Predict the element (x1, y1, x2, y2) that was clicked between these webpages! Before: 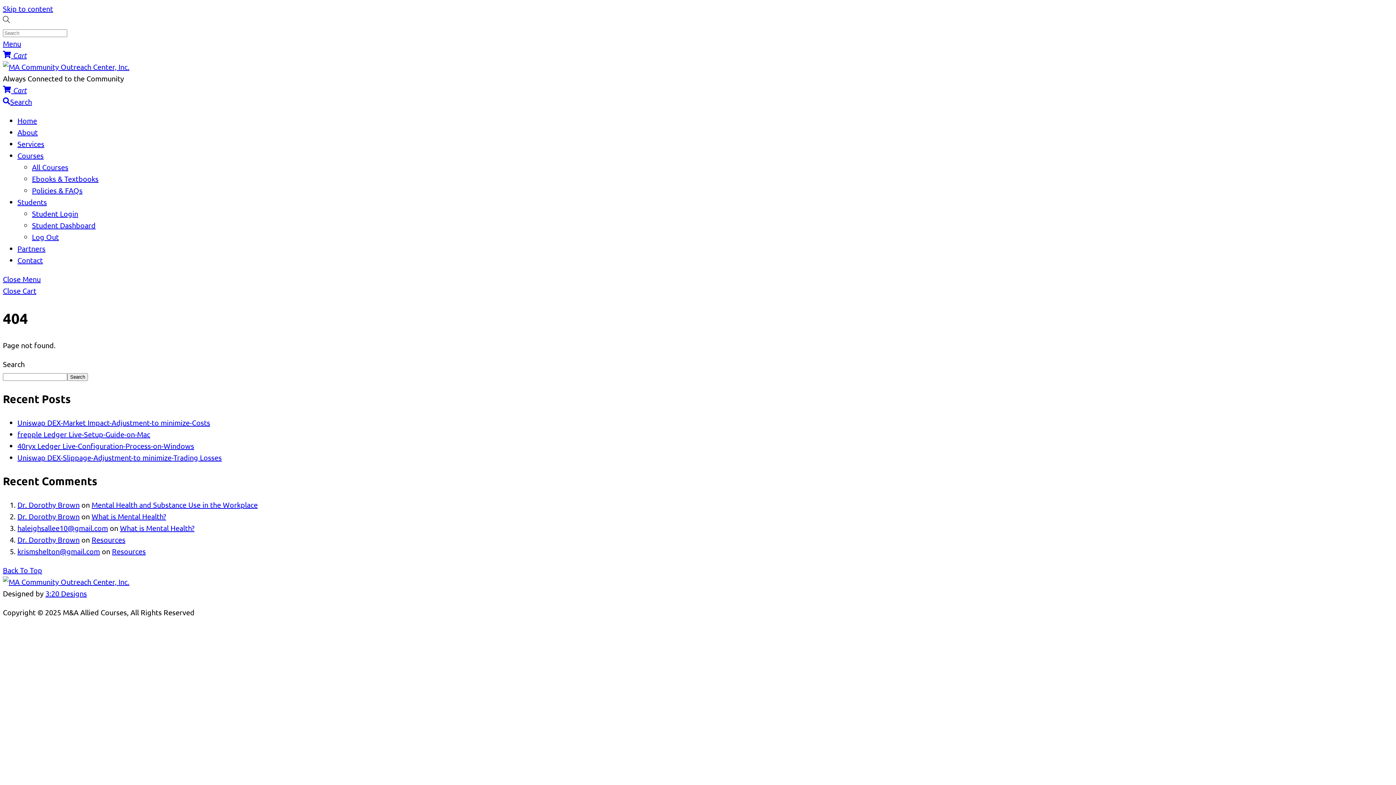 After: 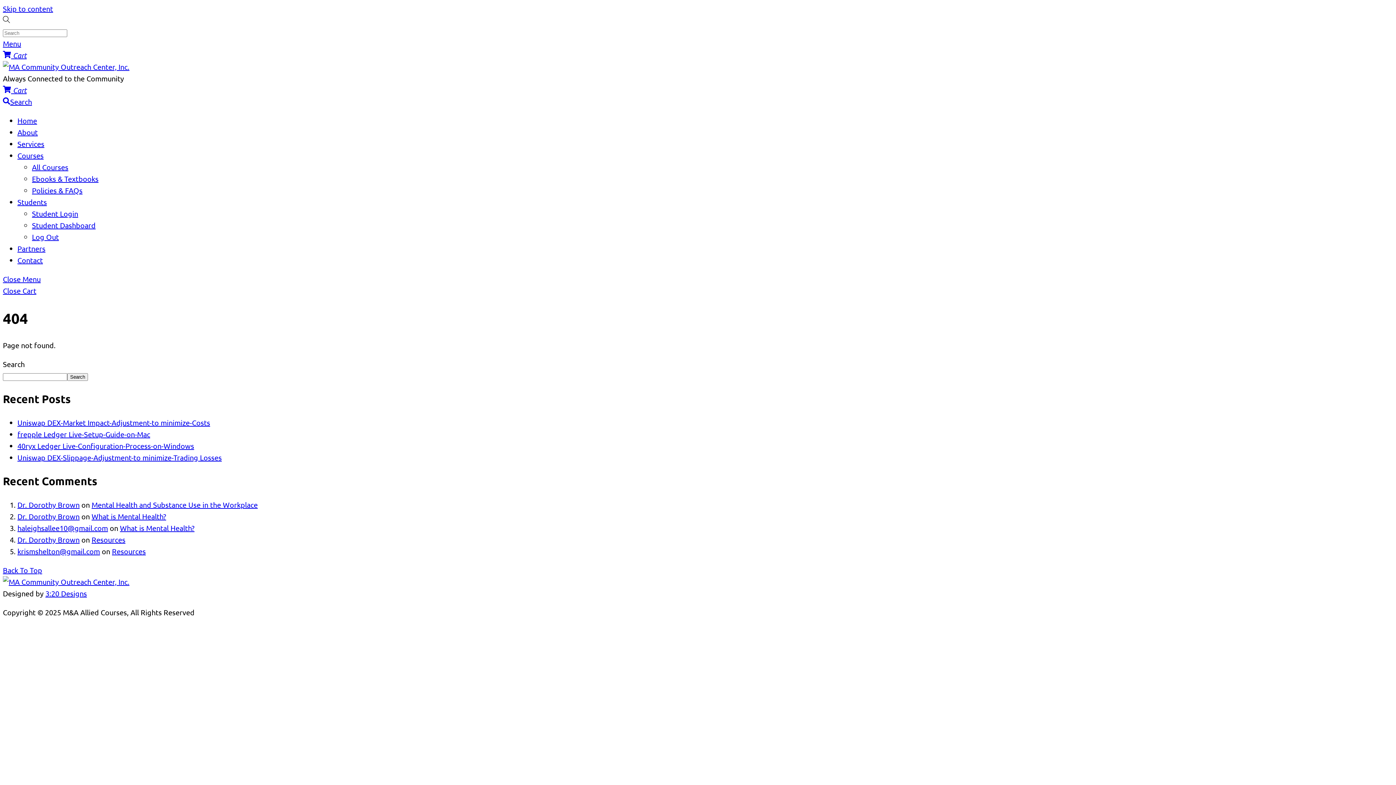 Action: bbox: (91, 500, 257, 509) label: Mental Health and Substance Use in the Workplace